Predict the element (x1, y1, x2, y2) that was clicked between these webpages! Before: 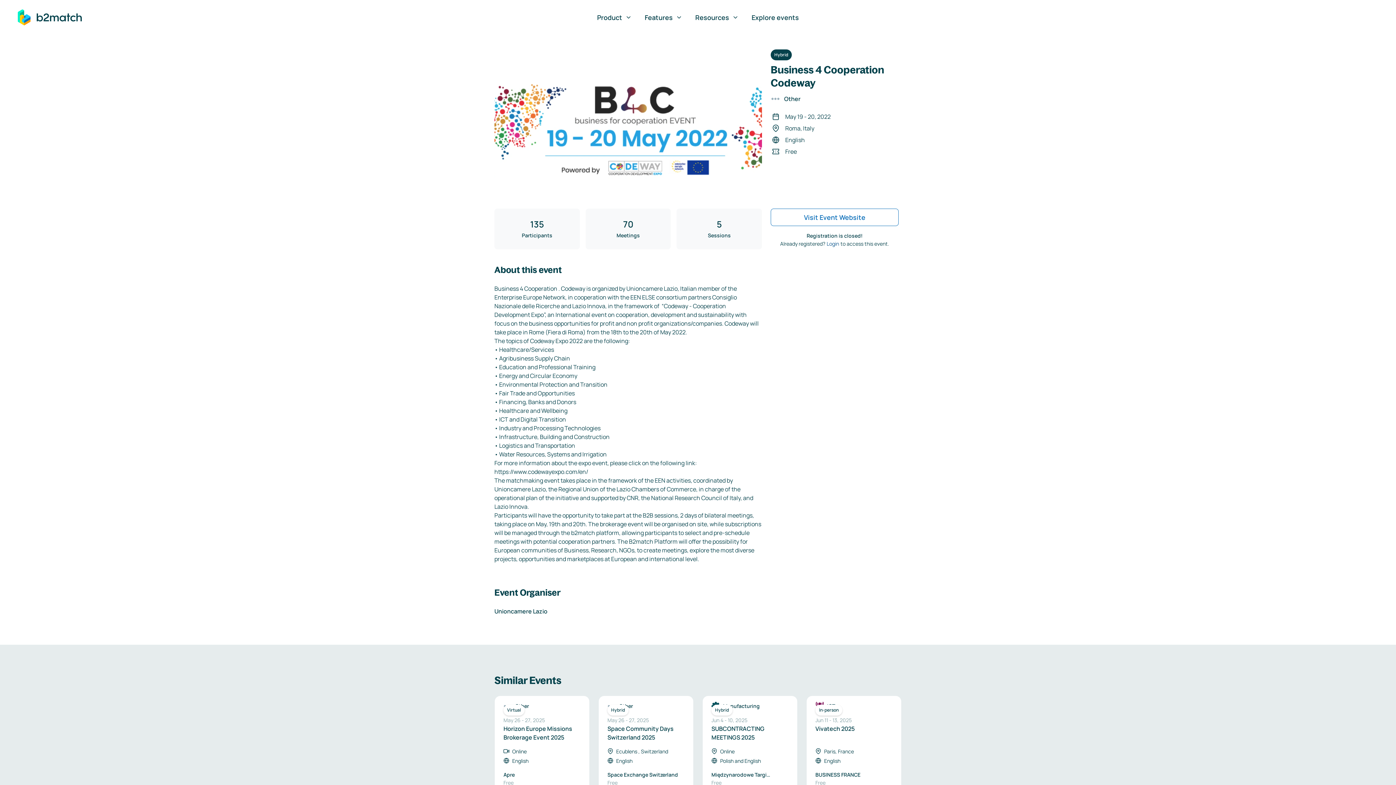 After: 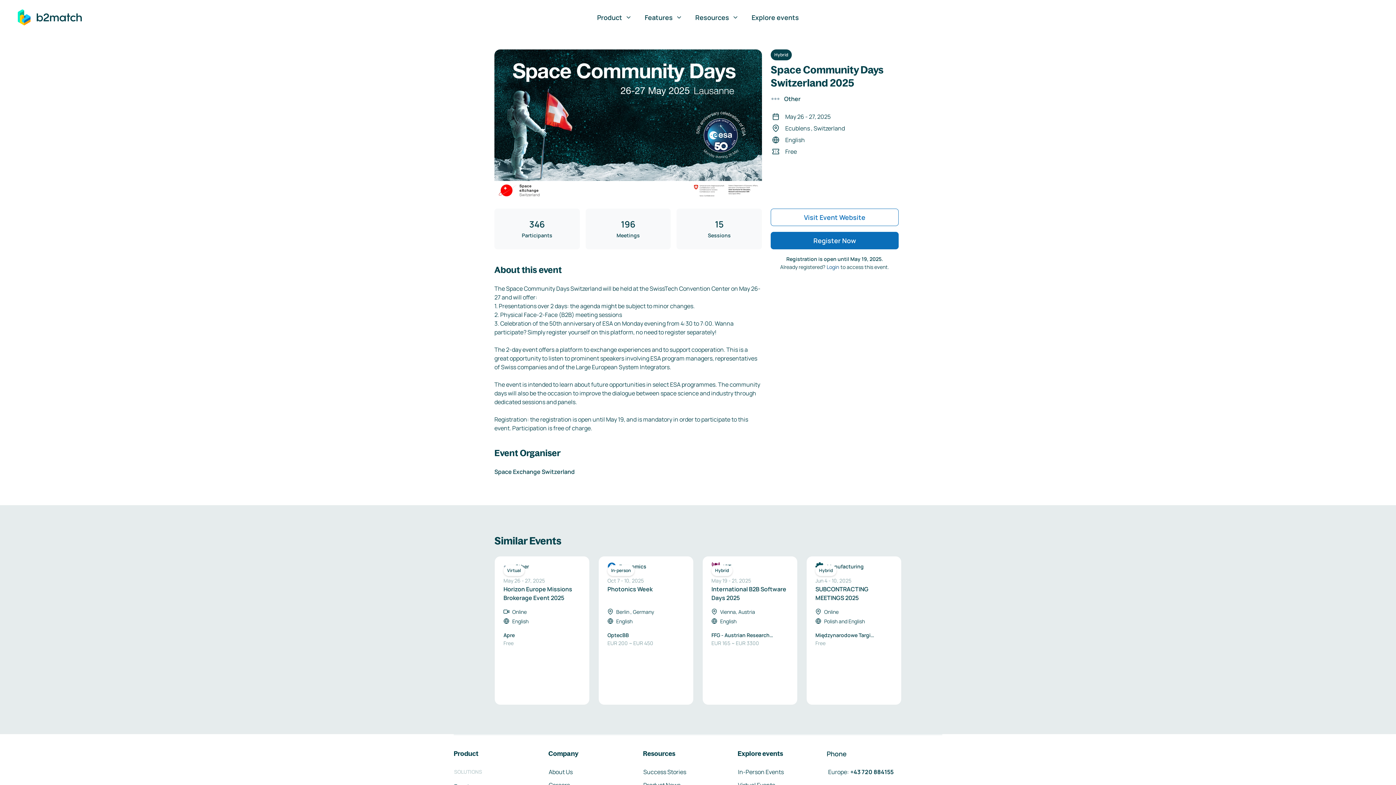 Action: label: Hybrid

Other

May 26 - 27, 2025

Space Community Days Switzerland 2025

Ecublens , Switzerland

English

Space Exchange Switzerland

Free bbox: (598, 696, 693, 845)